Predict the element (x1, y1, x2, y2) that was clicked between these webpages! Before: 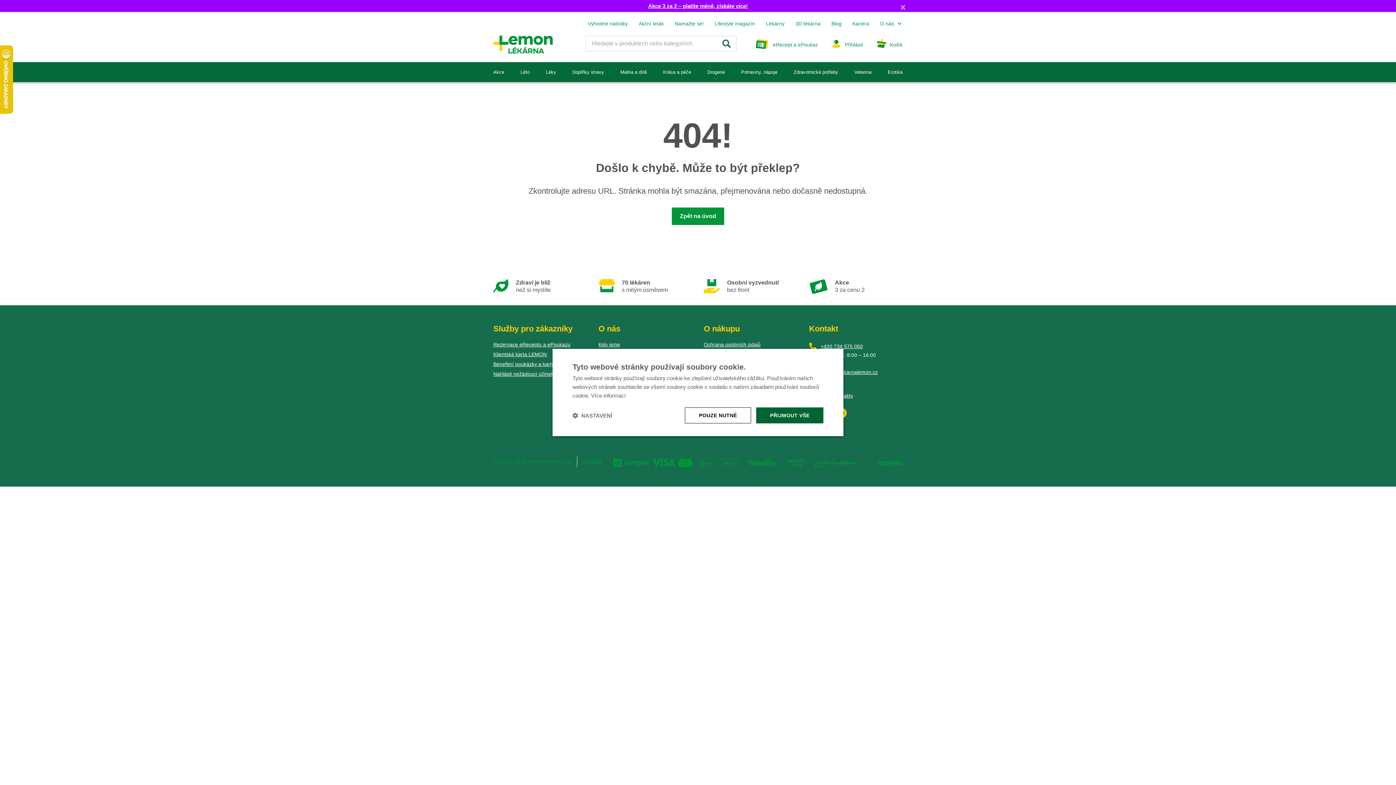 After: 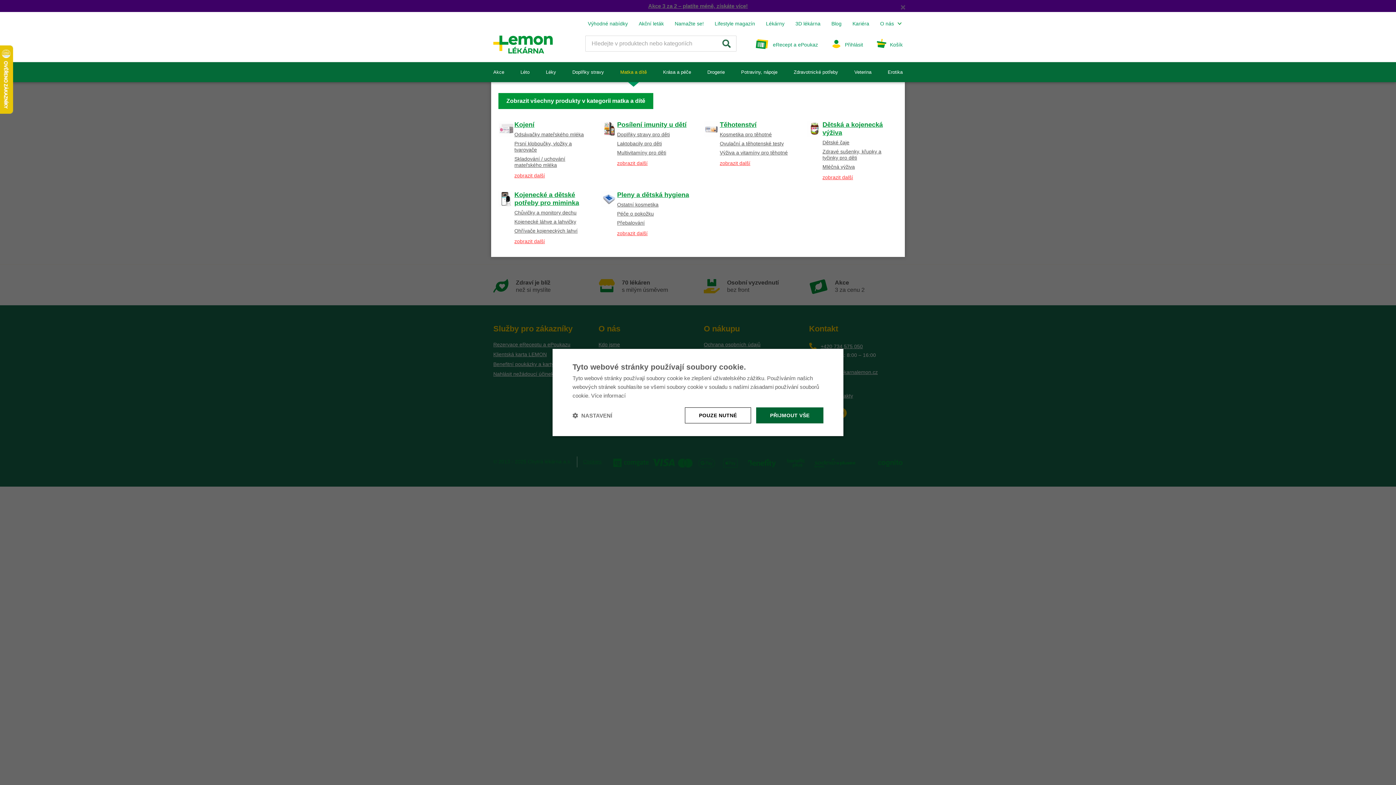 Action: bbox: (618, 62, 649, 82) label: Matka a dítě